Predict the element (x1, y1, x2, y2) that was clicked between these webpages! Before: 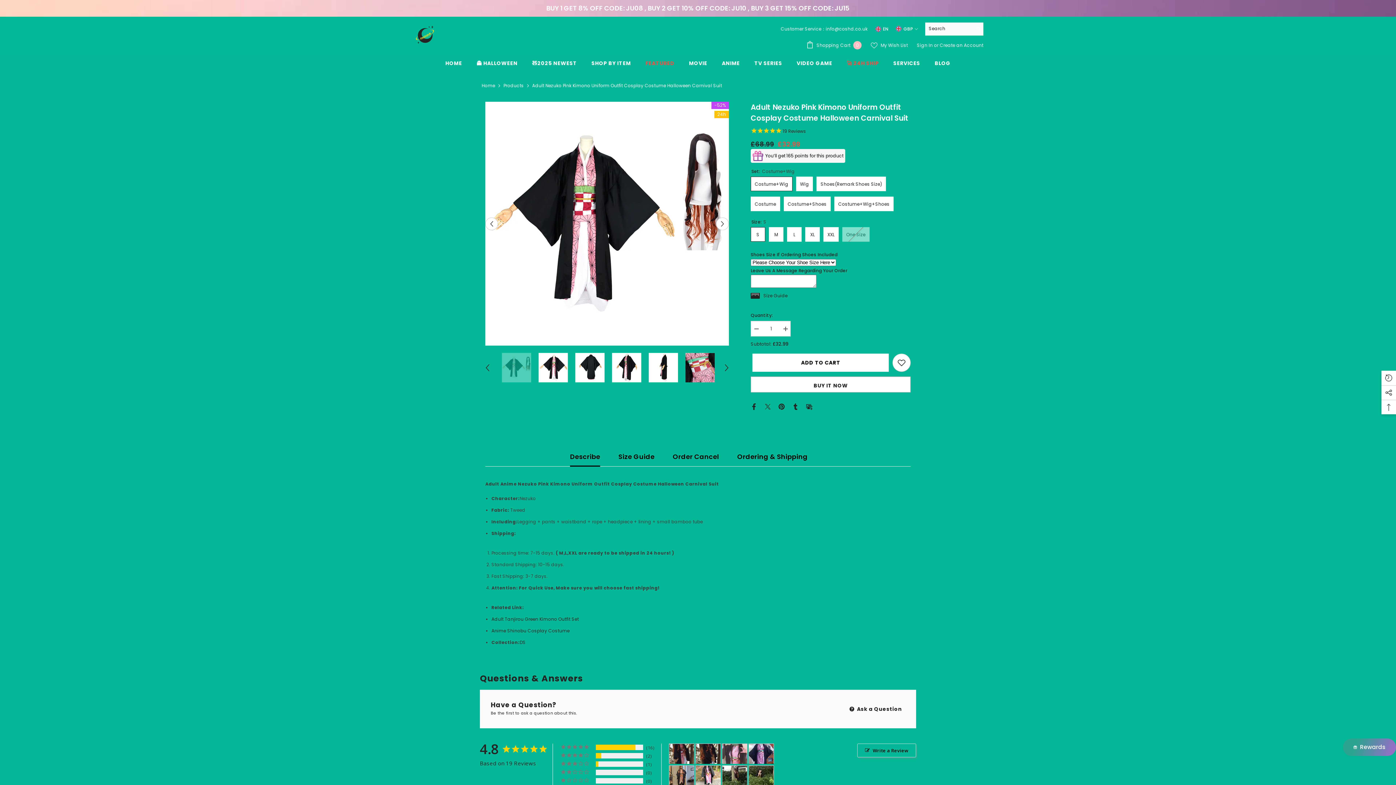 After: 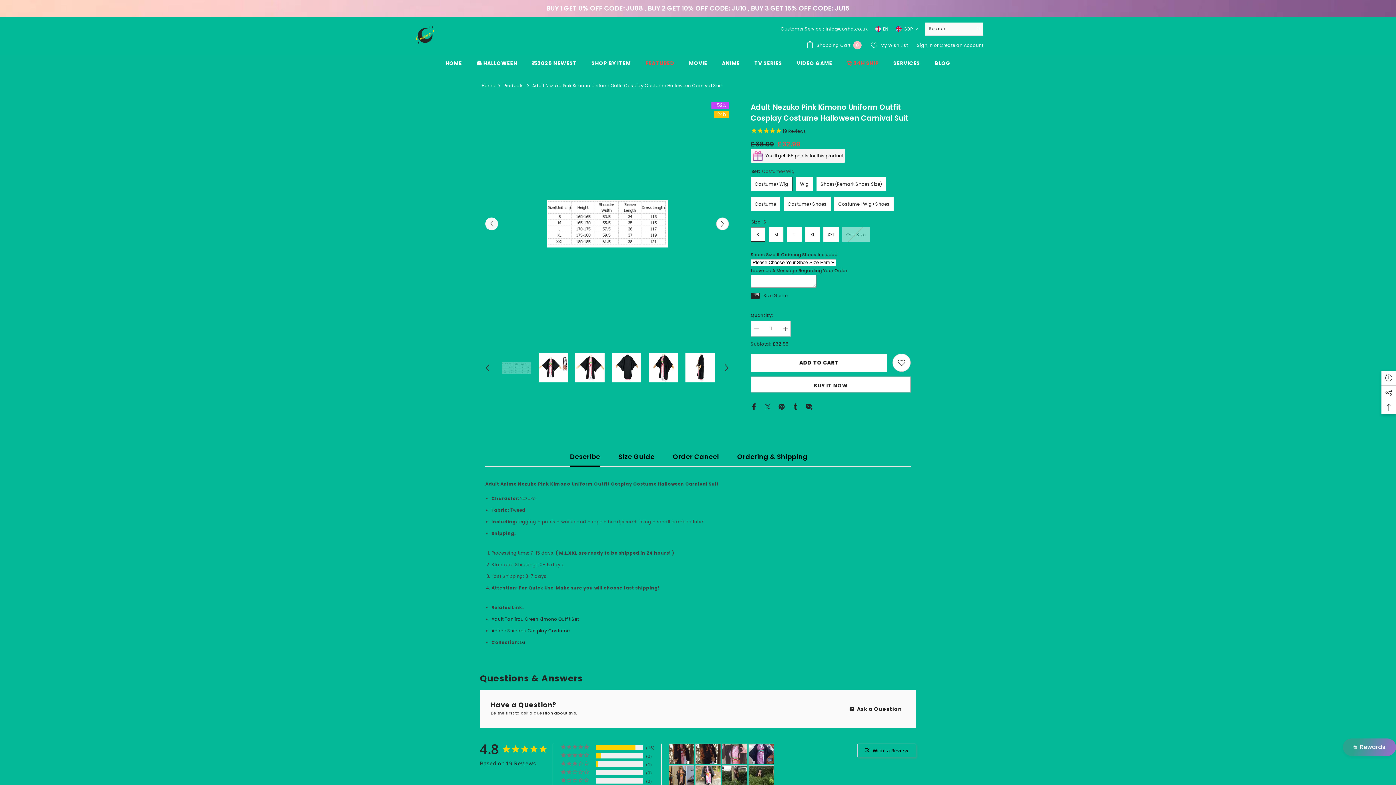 Action: bbox: (485, 217, 498, 230) label: Previous